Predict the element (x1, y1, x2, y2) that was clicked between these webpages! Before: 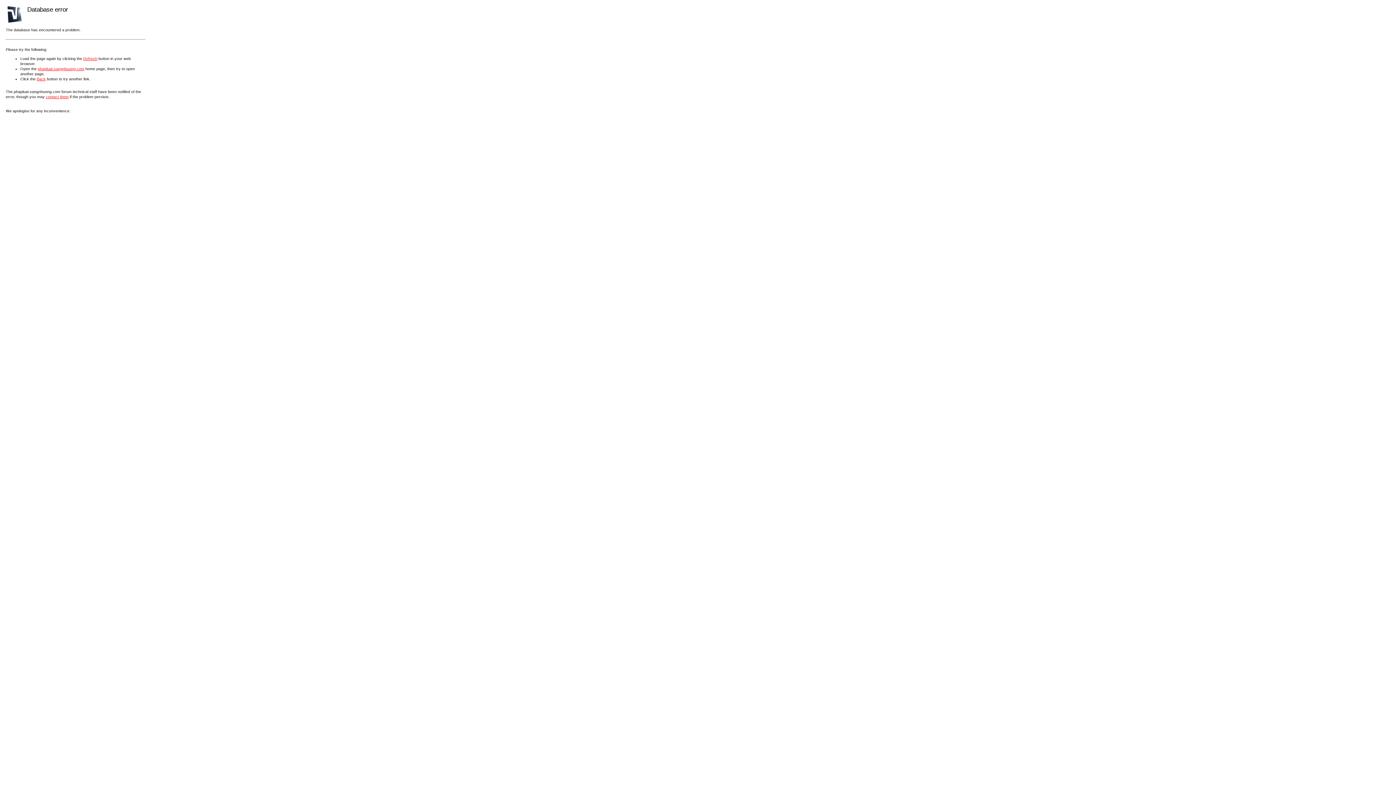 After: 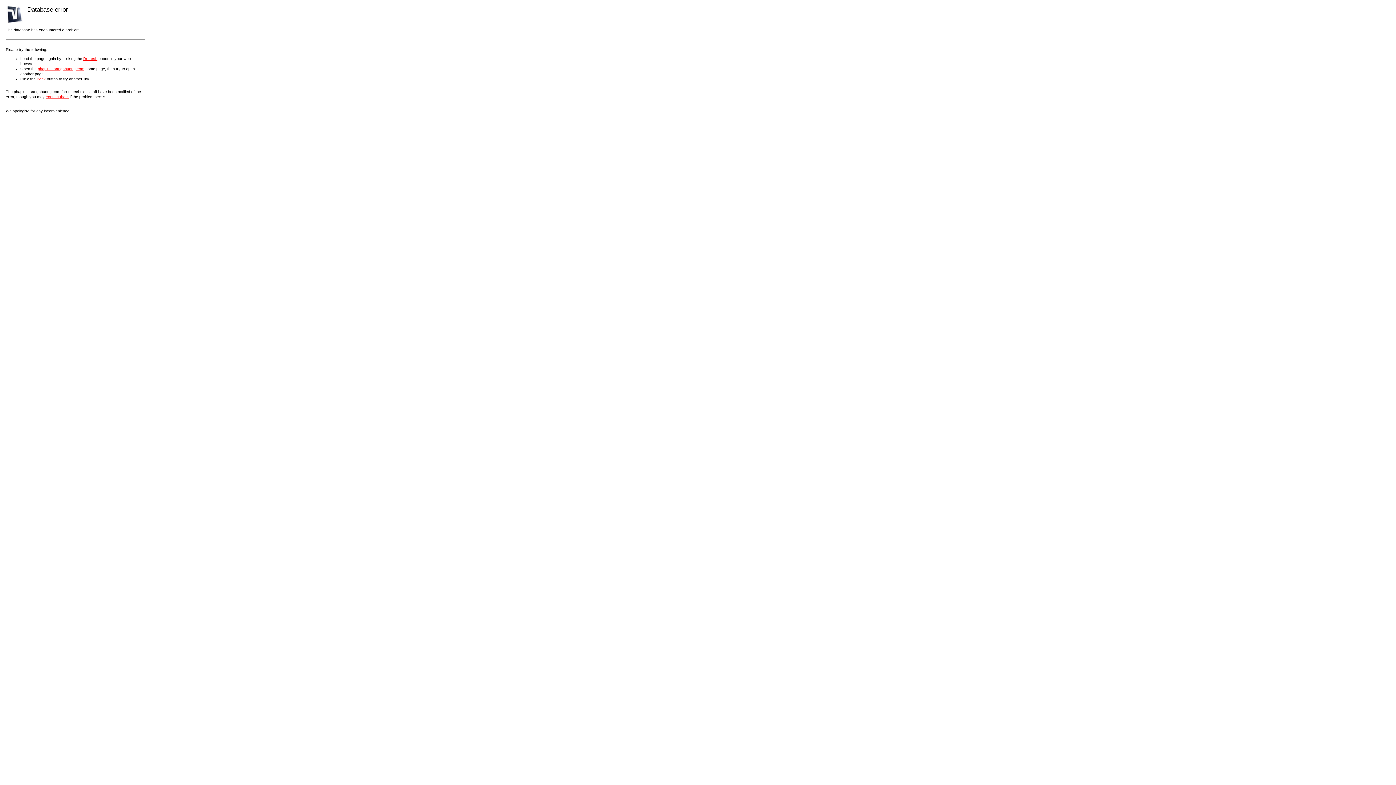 Action: bbox: (83, 56, 97, 60) label: Refresh